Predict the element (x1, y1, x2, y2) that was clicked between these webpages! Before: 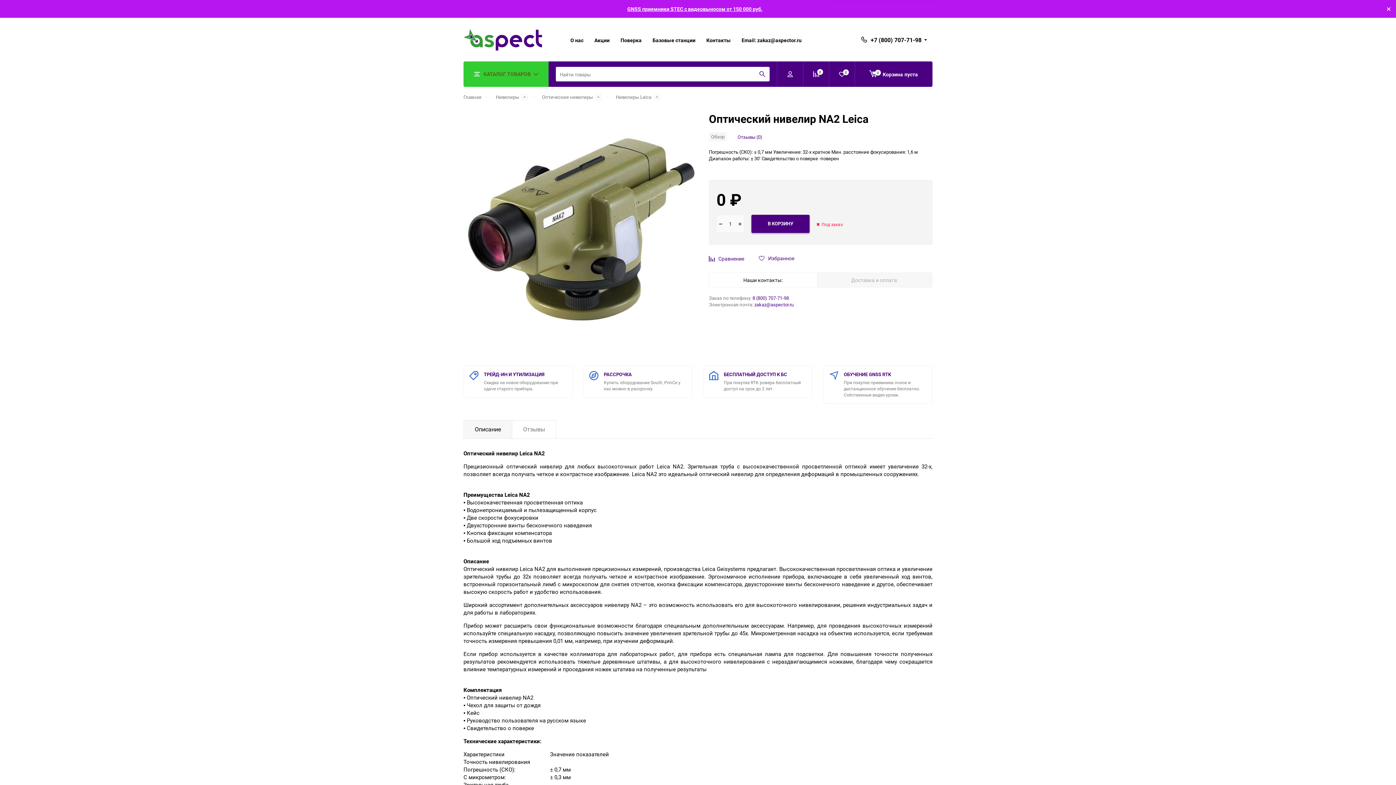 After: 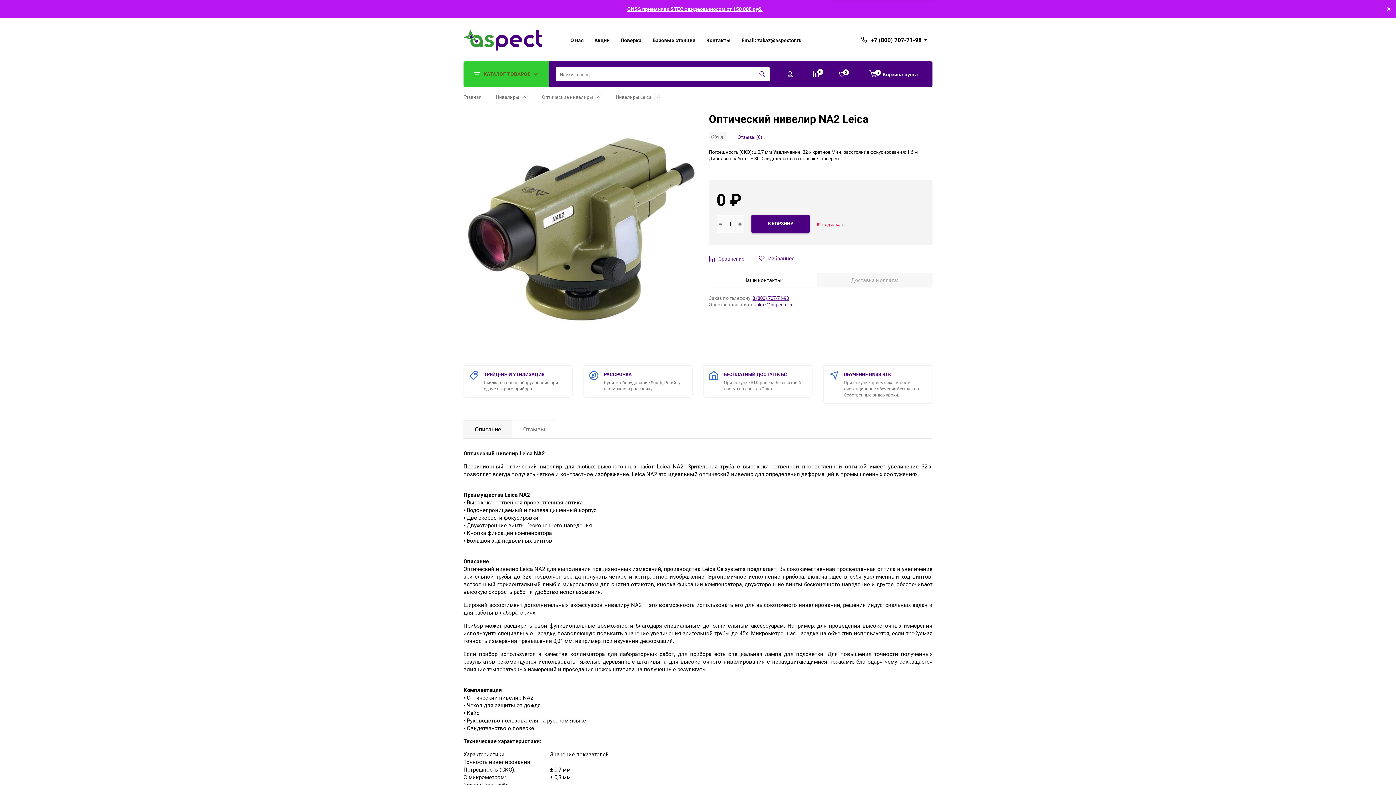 Action: label: 8 (800) 707-71-98 bbox: (752, 294, 789, 301)